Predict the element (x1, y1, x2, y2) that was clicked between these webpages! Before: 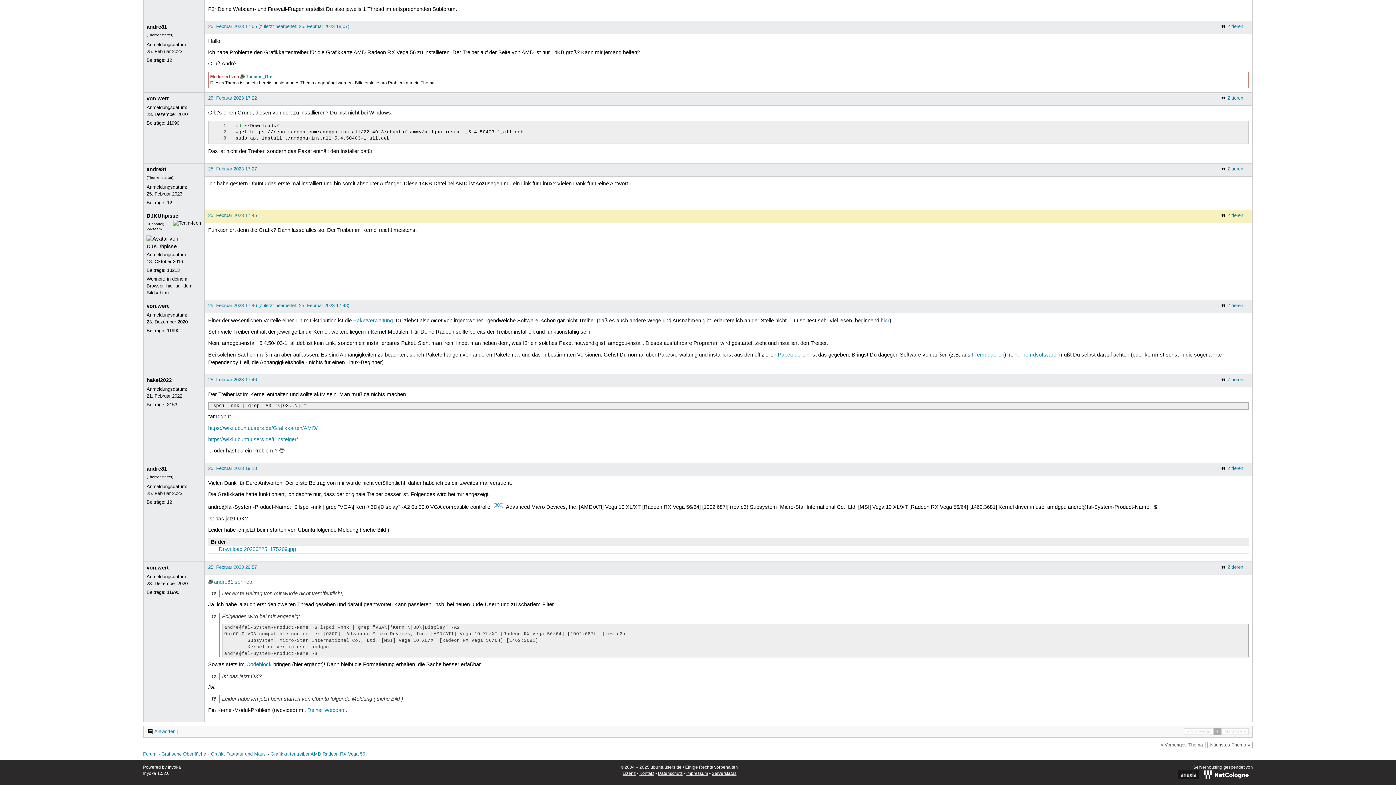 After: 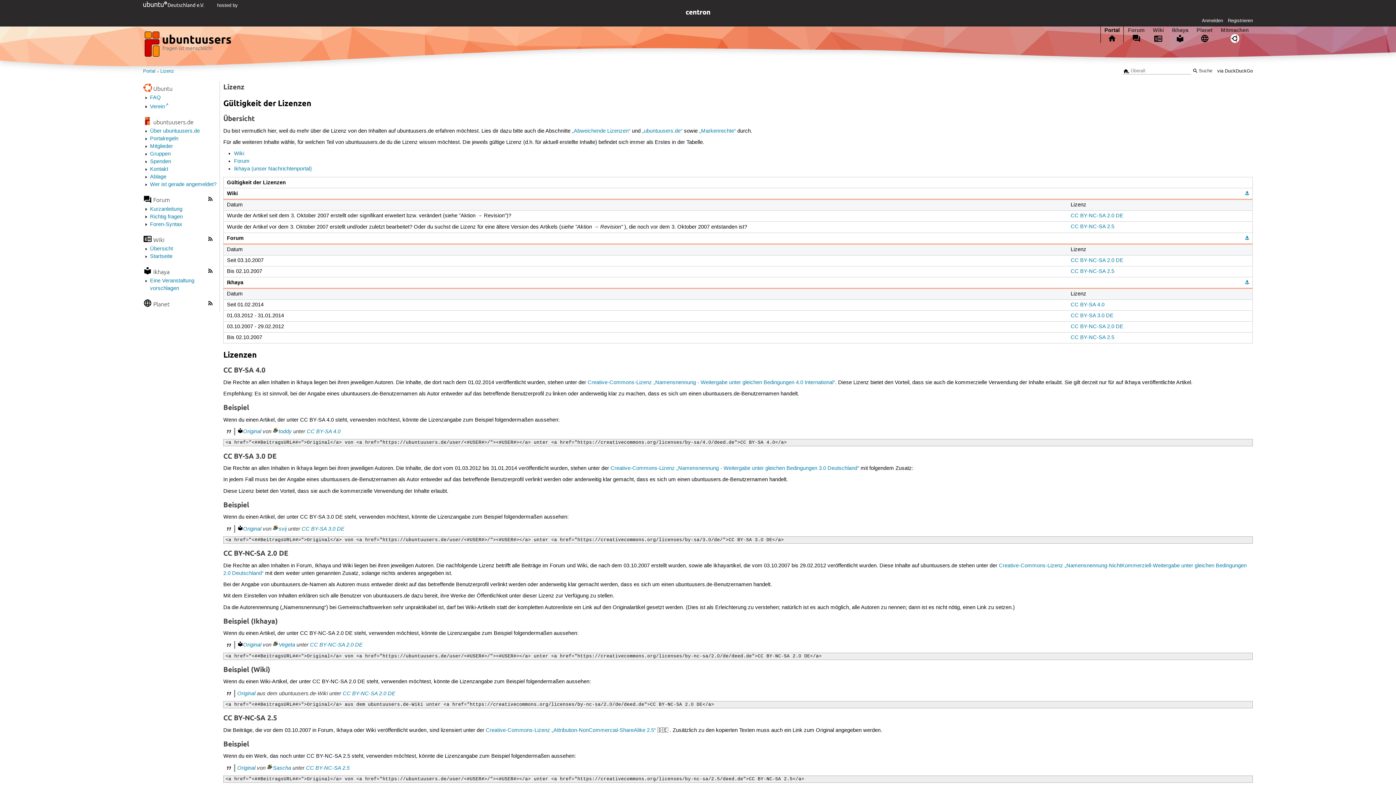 Action: bbox: (622, 771, 635, 776) label: Lizenz